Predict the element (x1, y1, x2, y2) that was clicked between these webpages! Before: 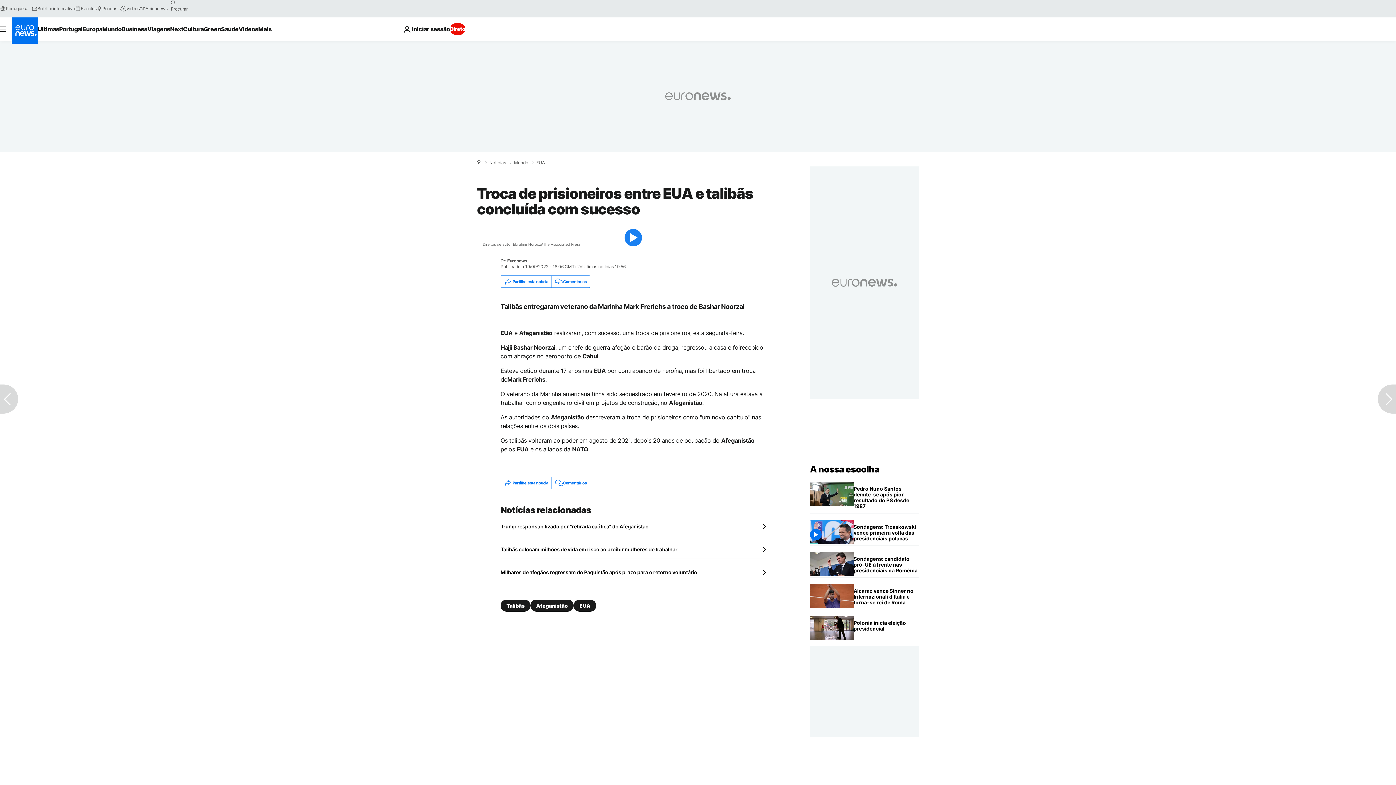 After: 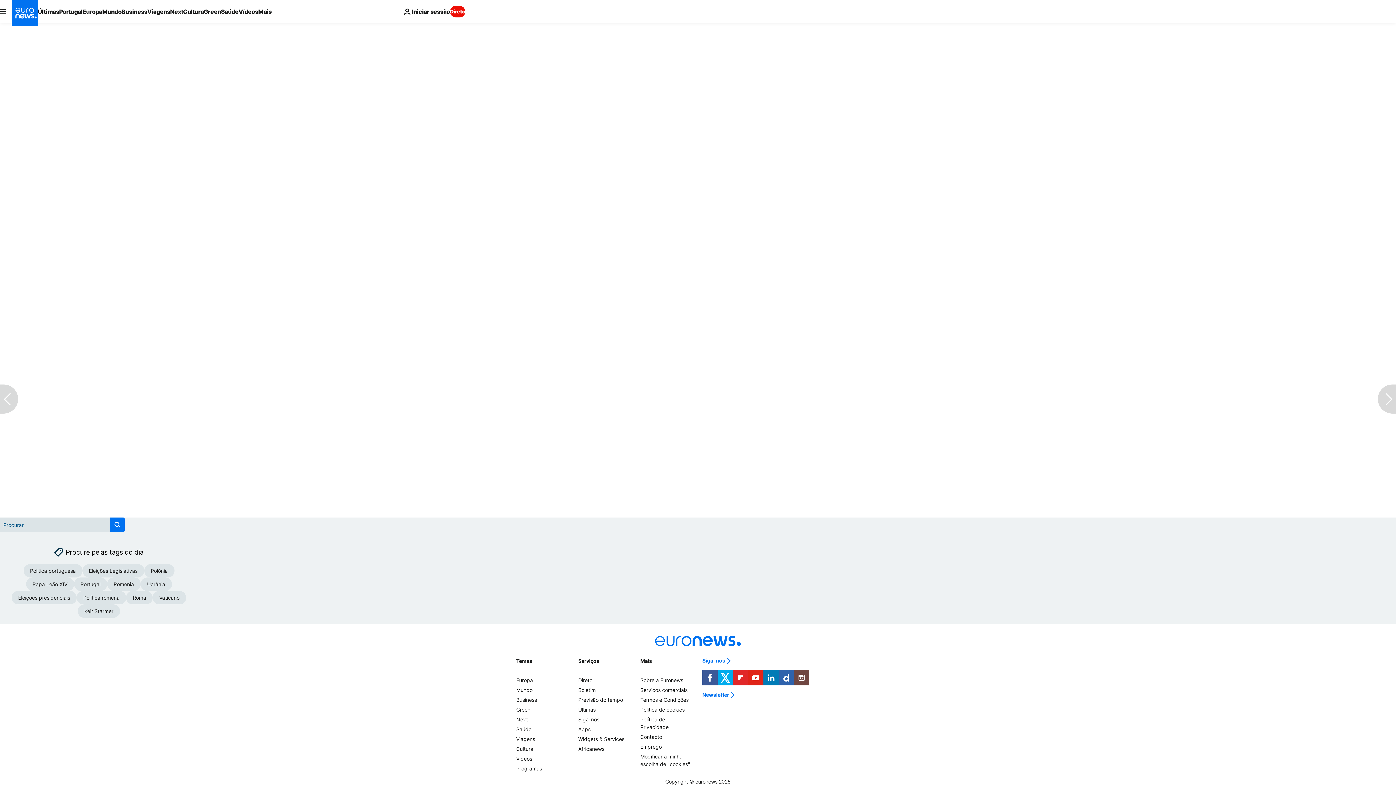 Action: bbox: (551, 477, 589, 489) label: Comentários